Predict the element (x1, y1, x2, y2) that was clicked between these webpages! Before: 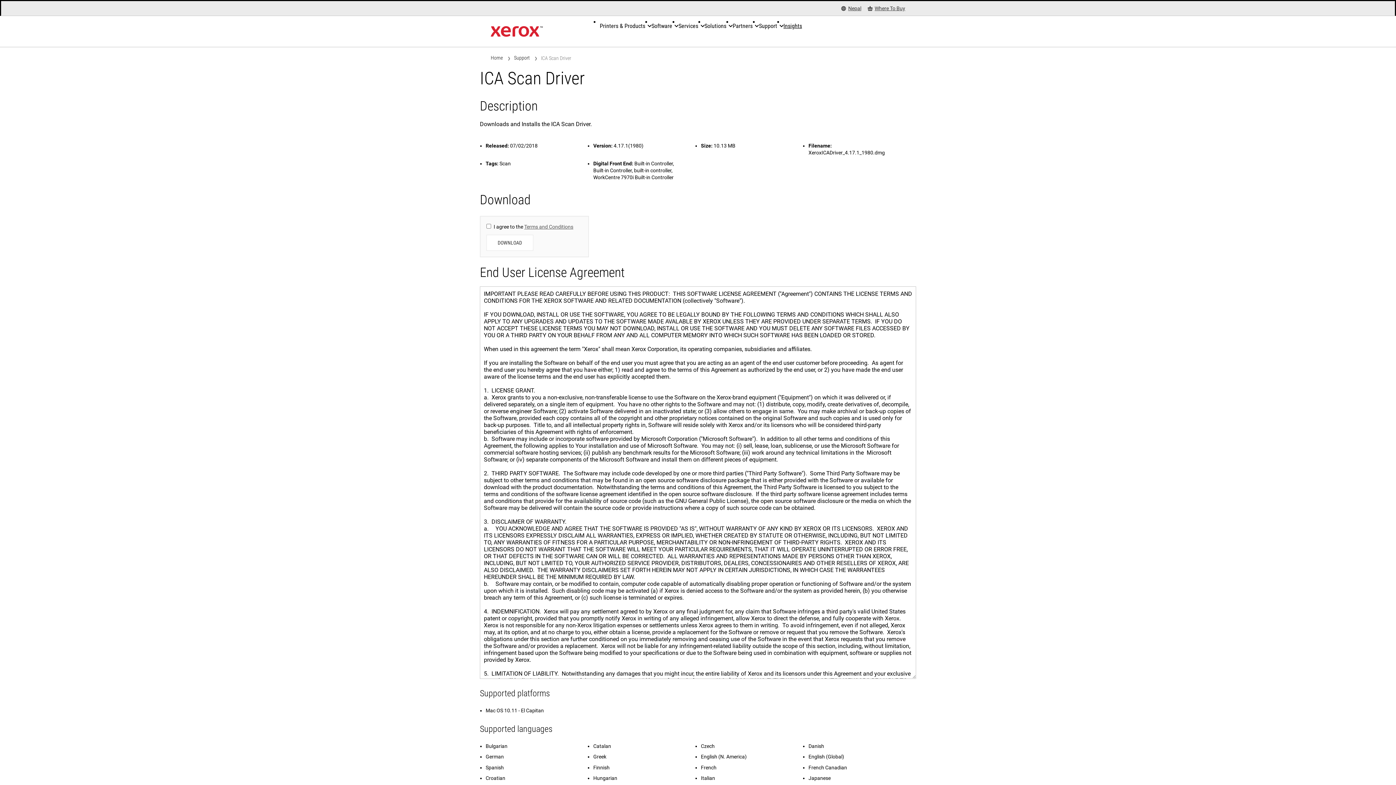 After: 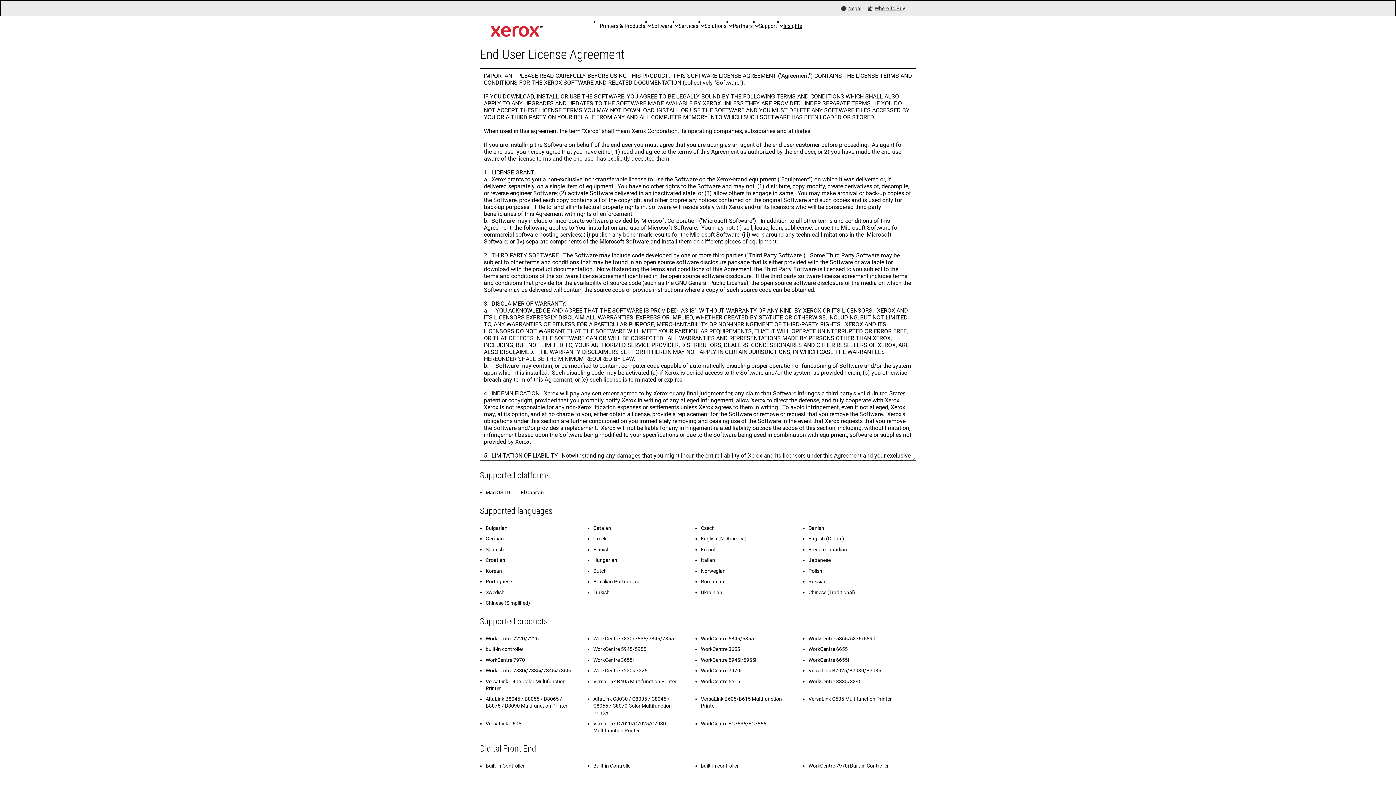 Action: label: Terms and Conditions bbox: (524, 224, 573, 229)